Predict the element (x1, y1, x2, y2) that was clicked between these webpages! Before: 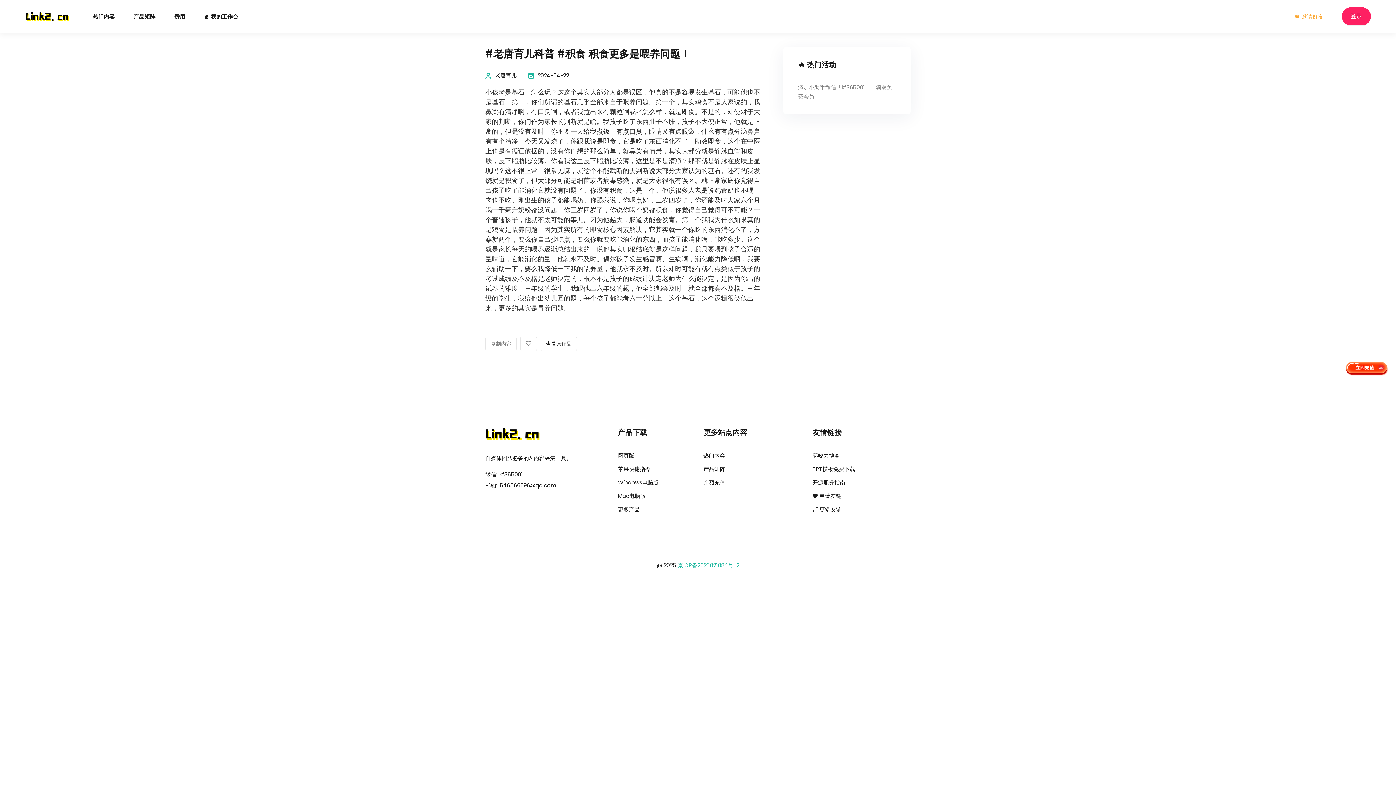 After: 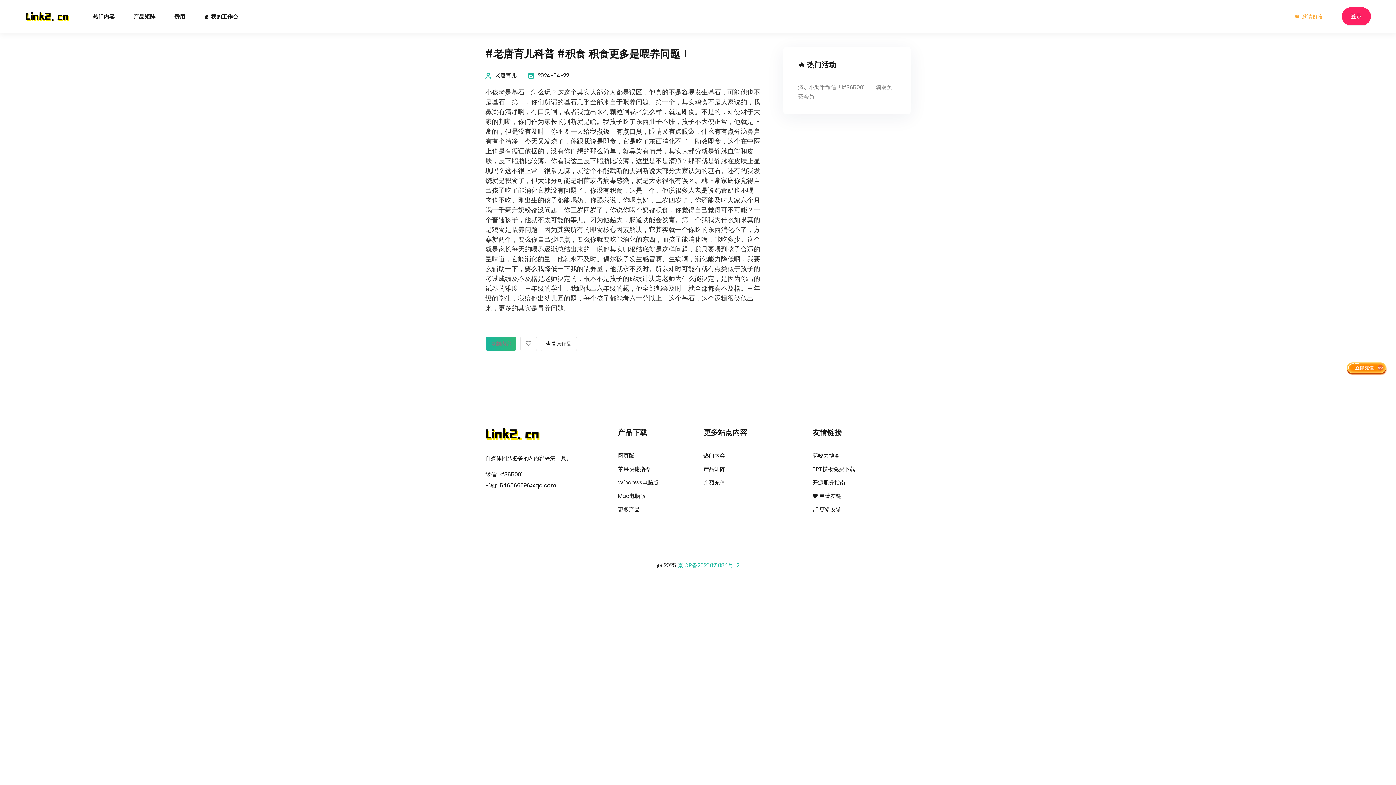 Action: bbox: (485, 336, 516, 351) label: 复制内容